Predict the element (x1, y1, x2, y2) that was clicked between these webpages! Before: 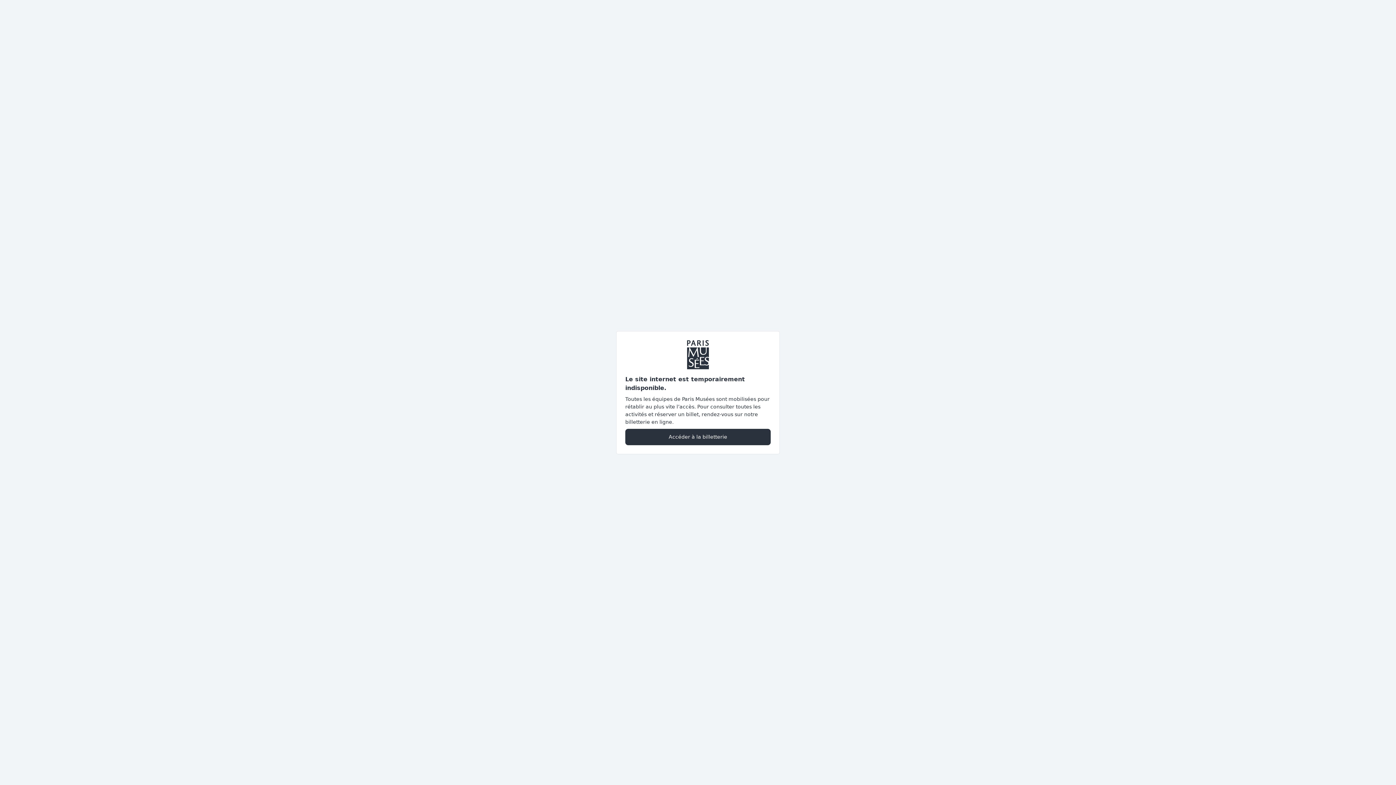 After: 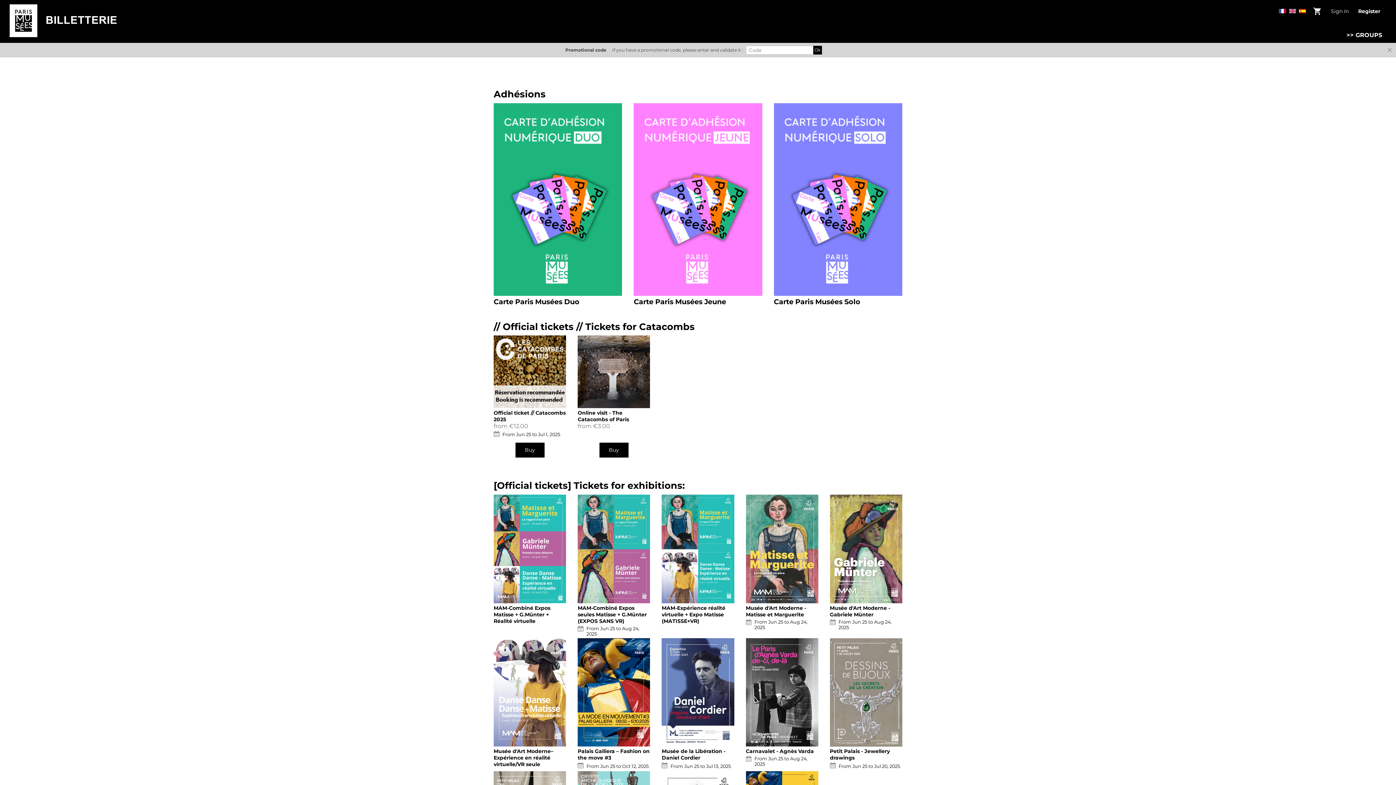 Action: bbox: (625, 428, 770, 445) label: Accéder à la billetterie